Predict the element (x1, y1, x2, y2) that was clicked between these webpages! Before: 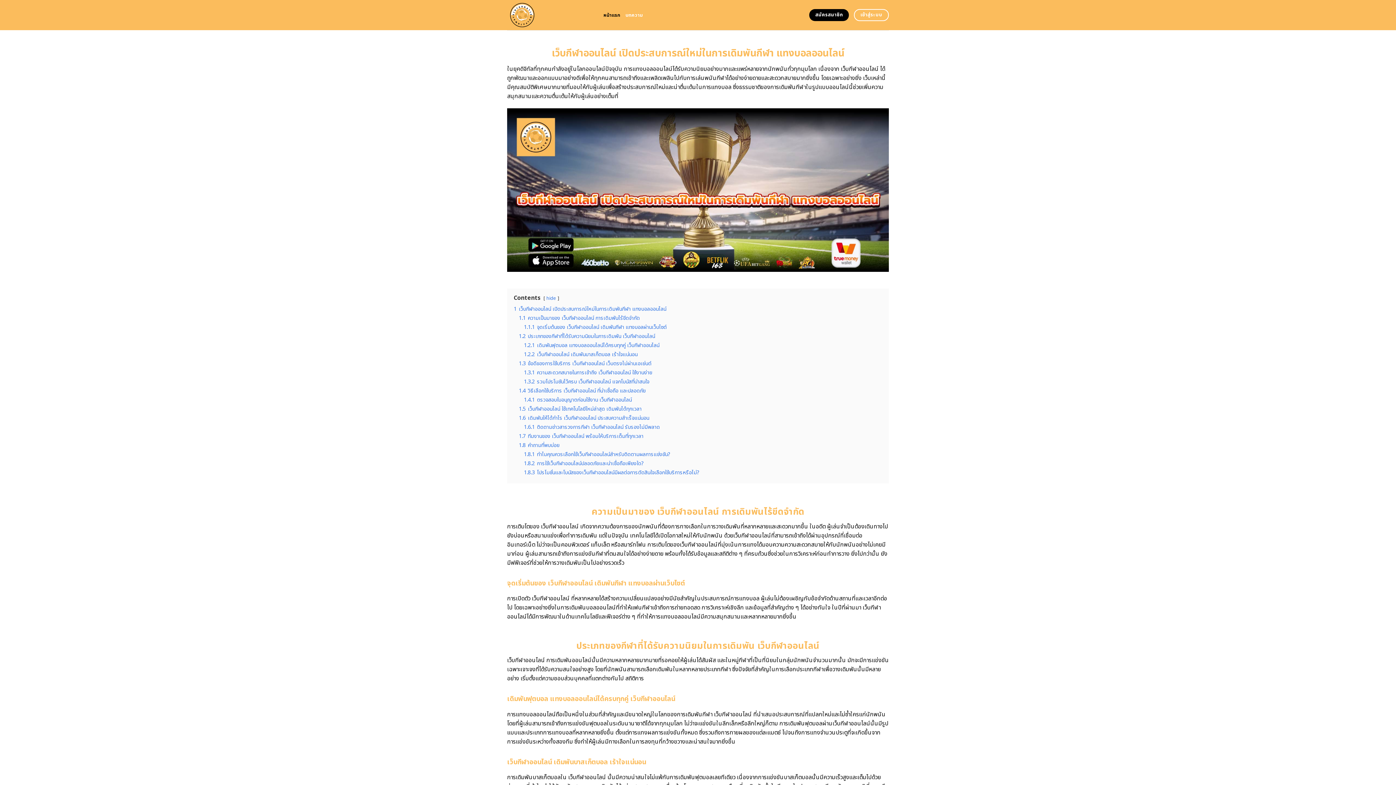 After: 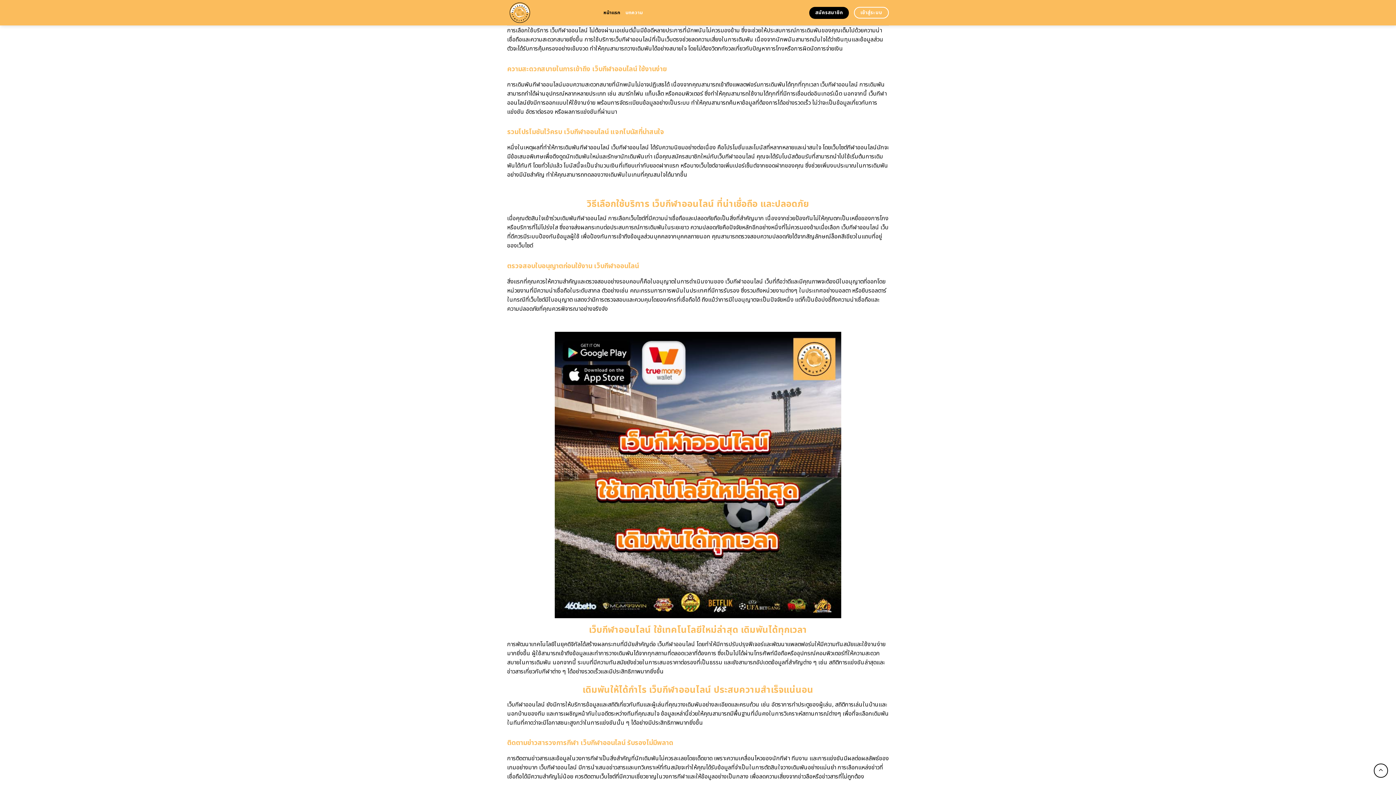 Action: label: 1.3 ข้อดีของการใช้บริการ เว็บกีฬาออนไลน์ เว็บตรงไม่ผ่านเอเย่นต์ bbox: (518, 360, 651, 367)